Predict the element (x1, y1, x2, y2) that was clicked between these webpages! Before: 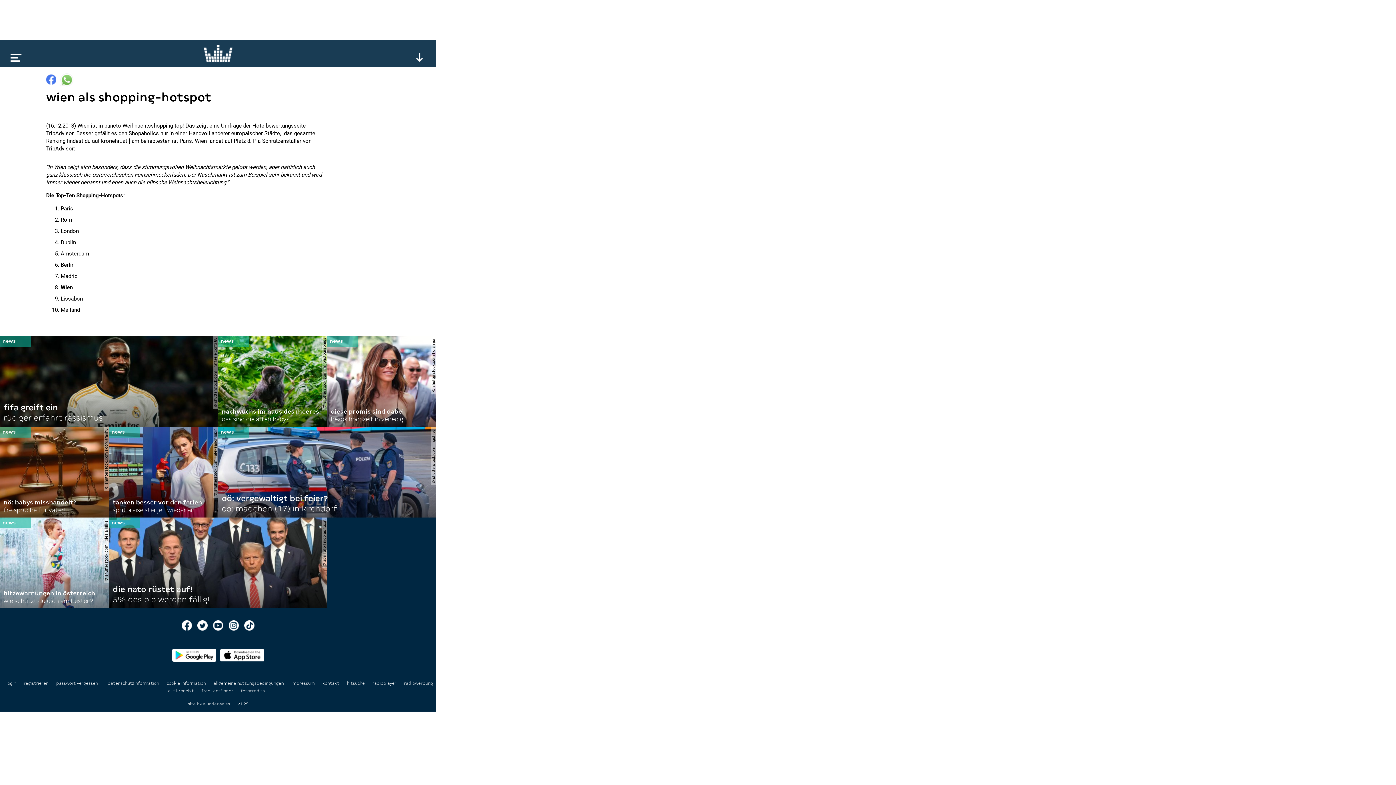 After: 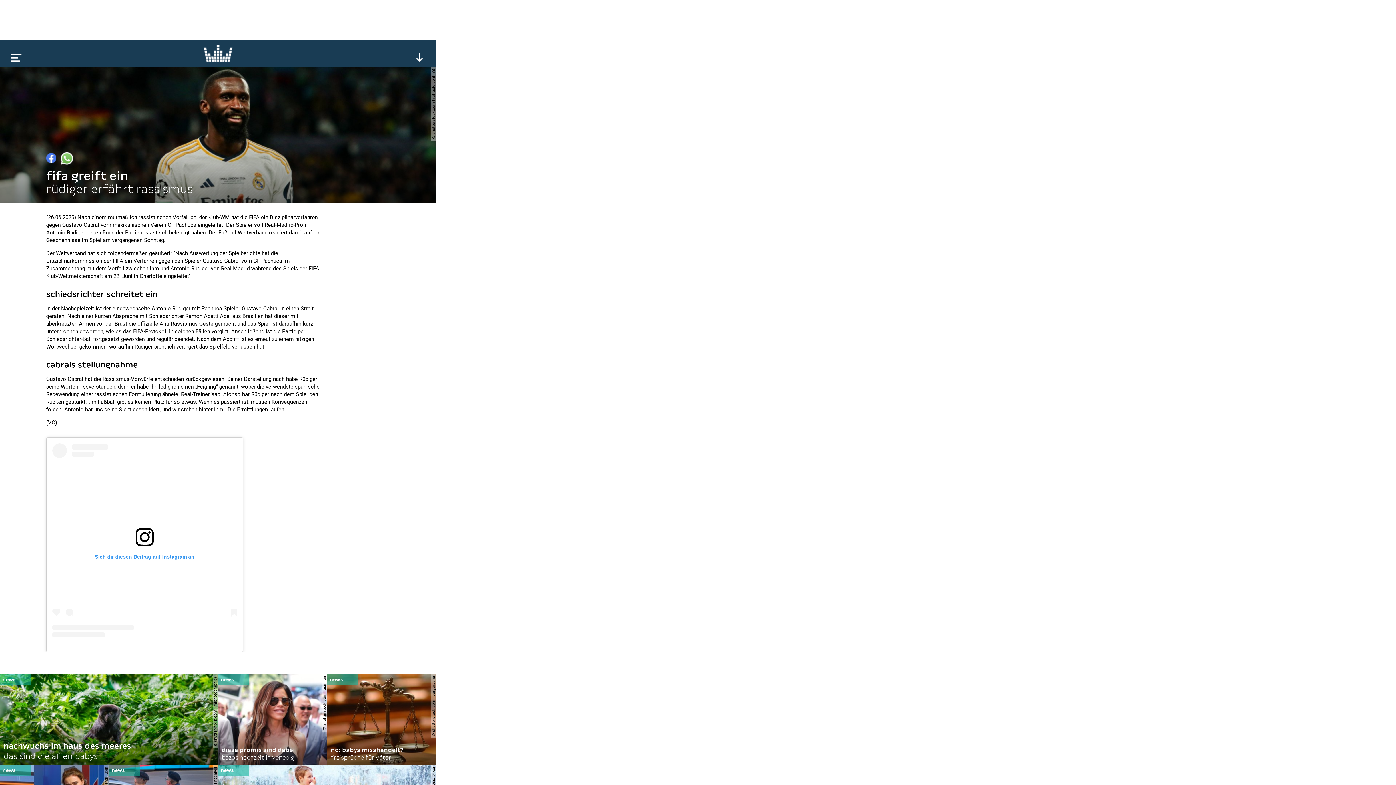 Action: bbox: (0, 336, 218, 426) label: © shutterstock.com | raffaele conti 88

fifa greift ein

rüdiger erfährt rassismus